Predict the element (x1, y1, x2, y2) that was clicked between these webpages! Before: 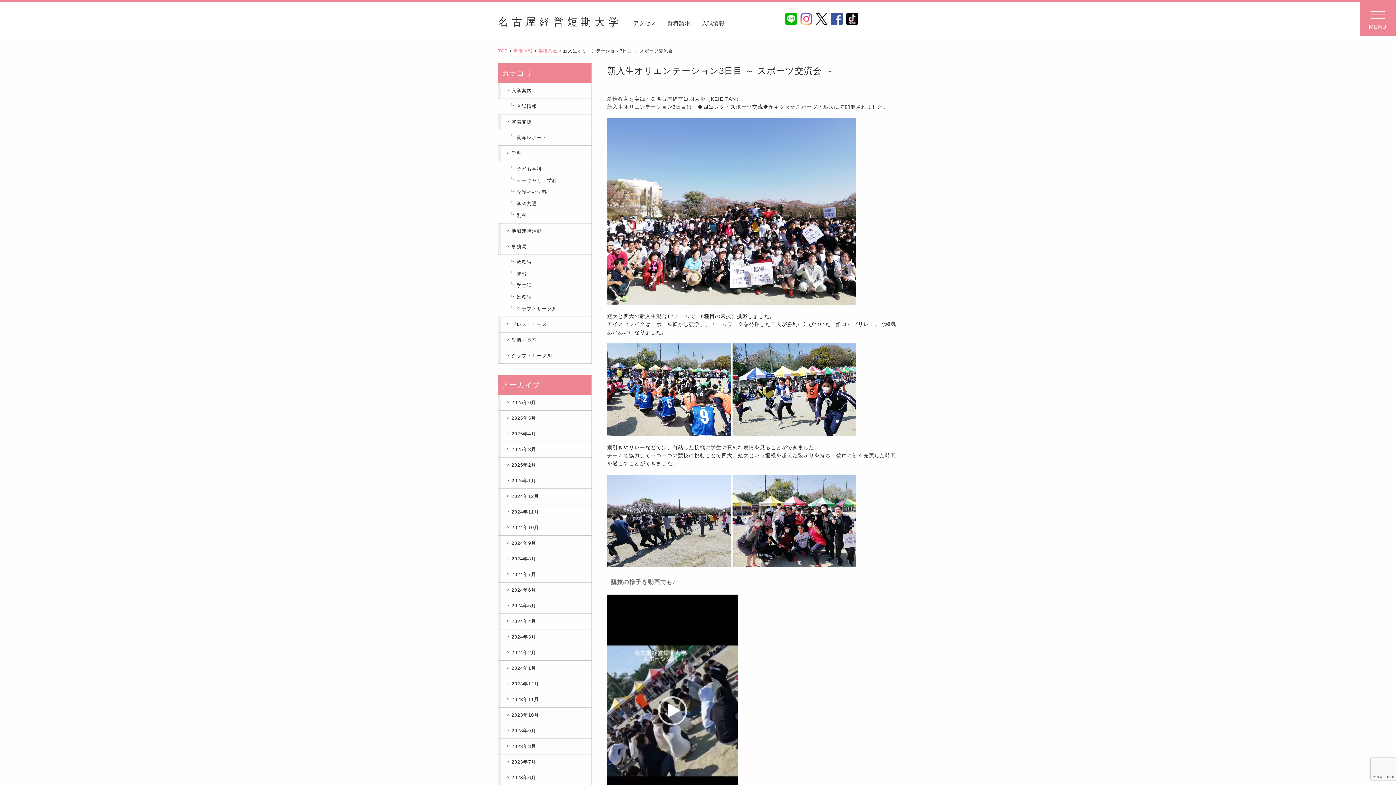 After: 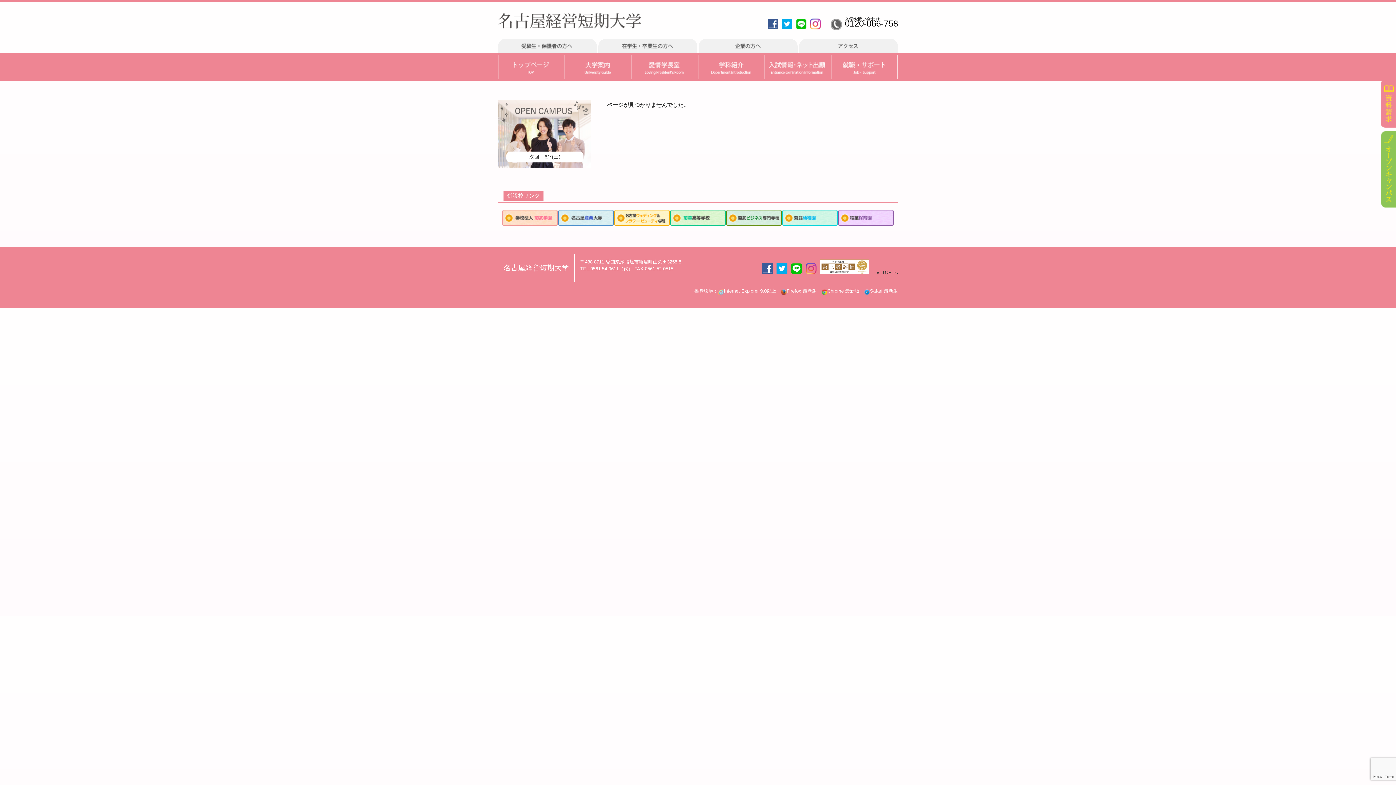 Action: label: クラブ・サークル bbox: (498, 348, 591, 363)